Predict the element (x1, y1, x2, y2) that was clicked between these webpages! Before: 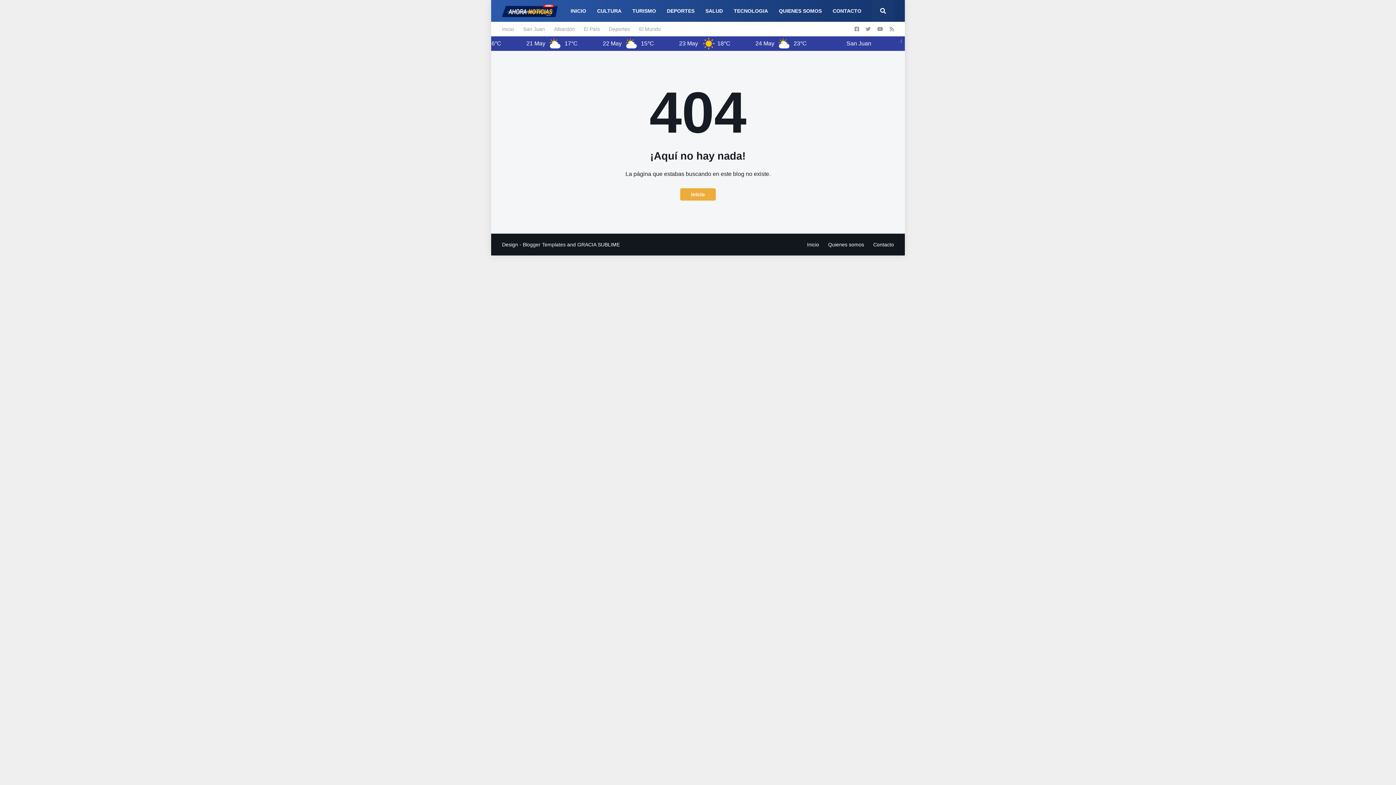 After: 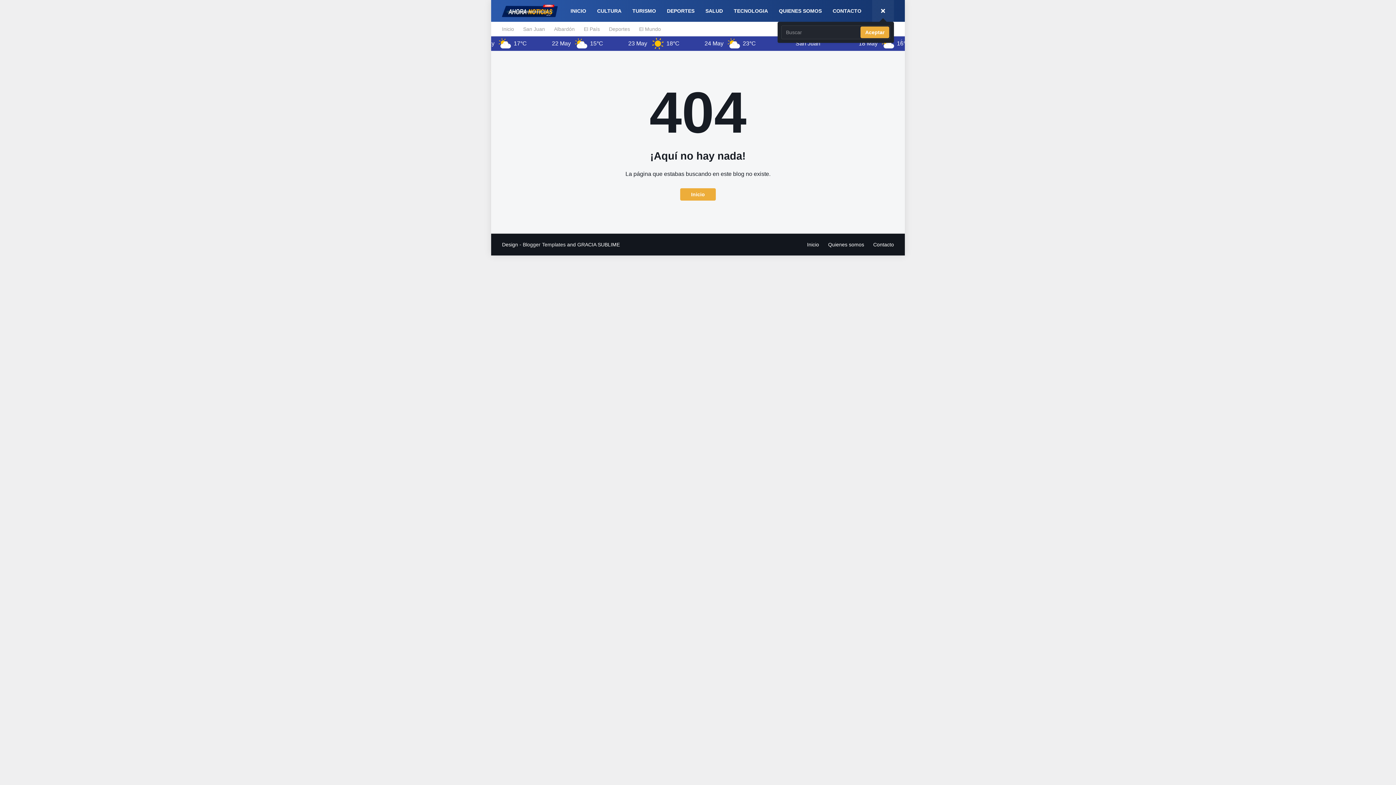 Action: bbox: (872, 0, 894, 21)